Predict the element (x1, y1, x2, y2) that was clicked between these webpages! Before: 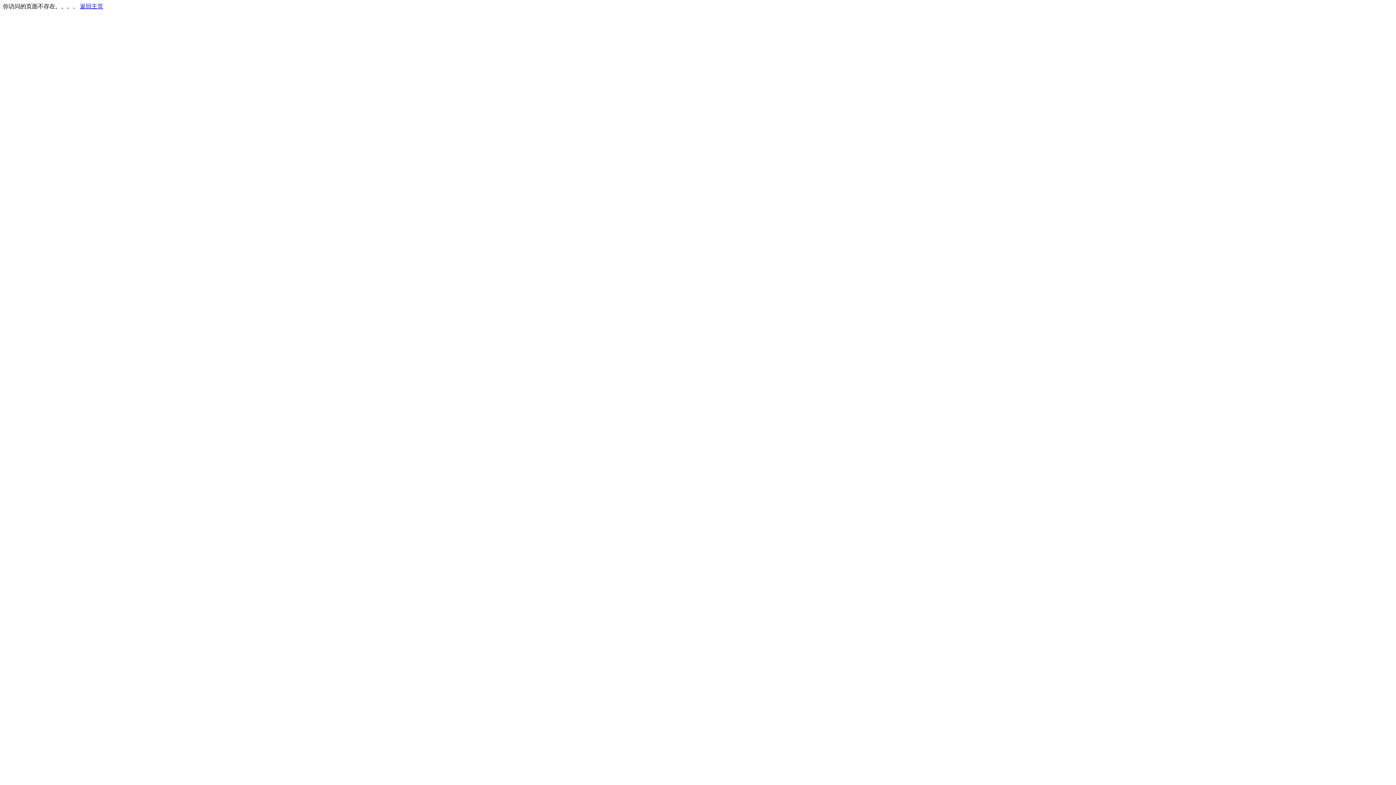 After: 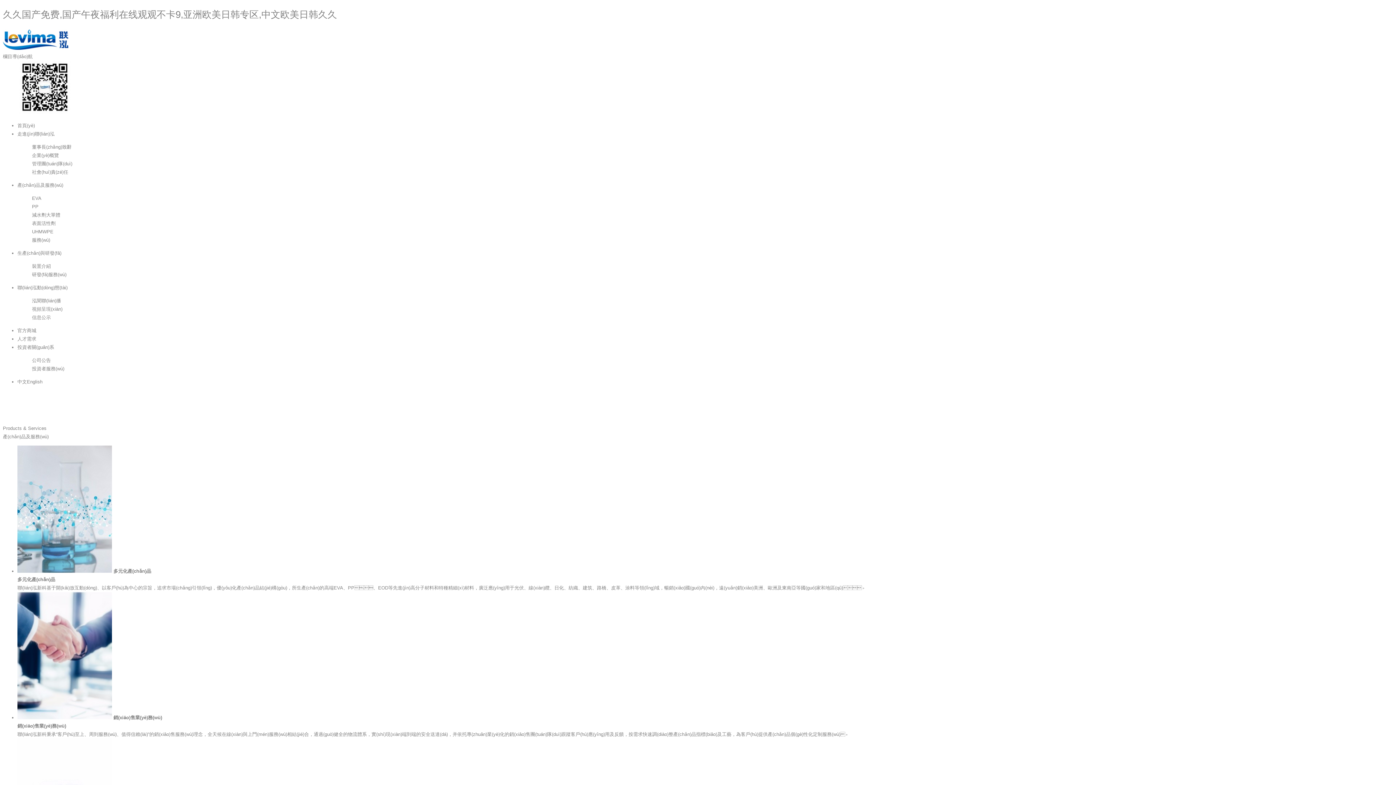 Action: bbox: (80, 3, 103, 9) label: 返回主页